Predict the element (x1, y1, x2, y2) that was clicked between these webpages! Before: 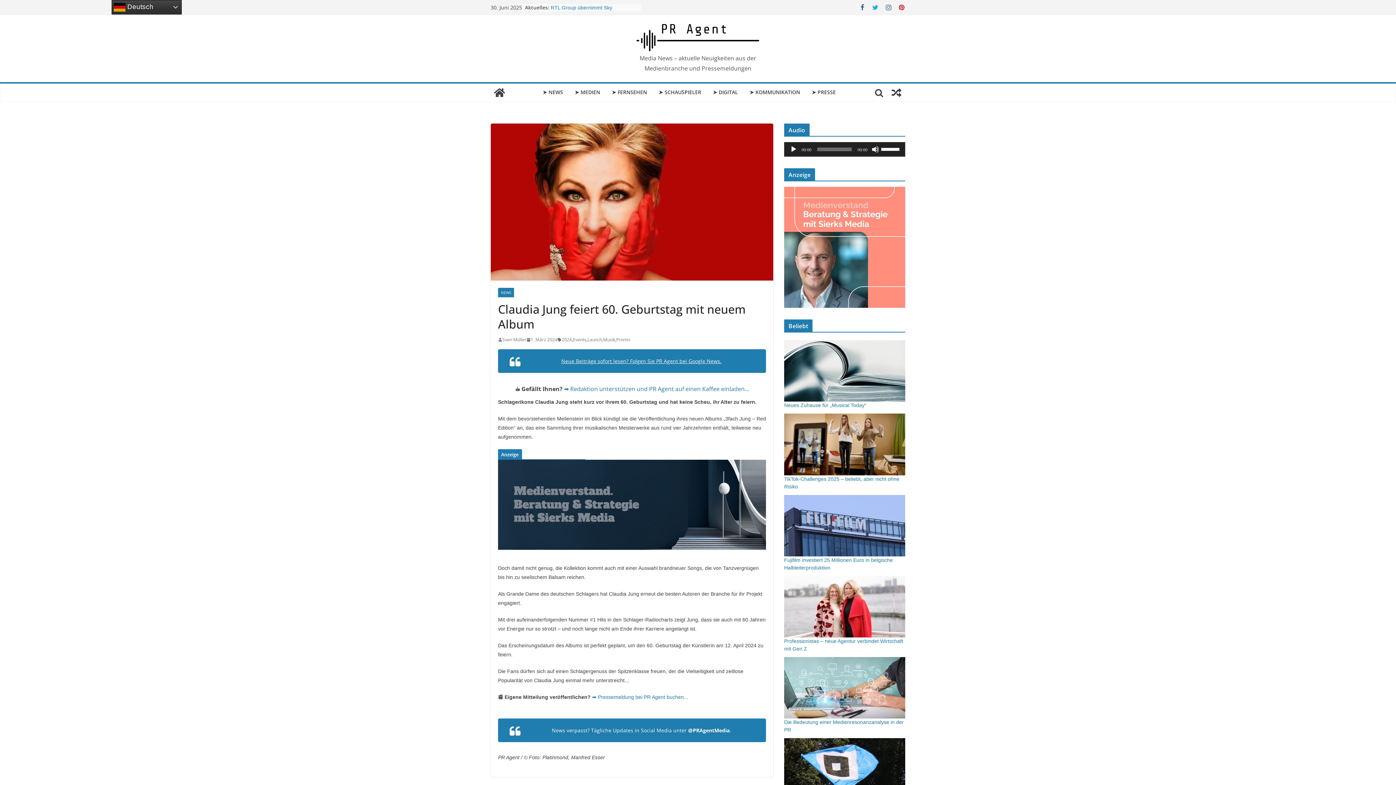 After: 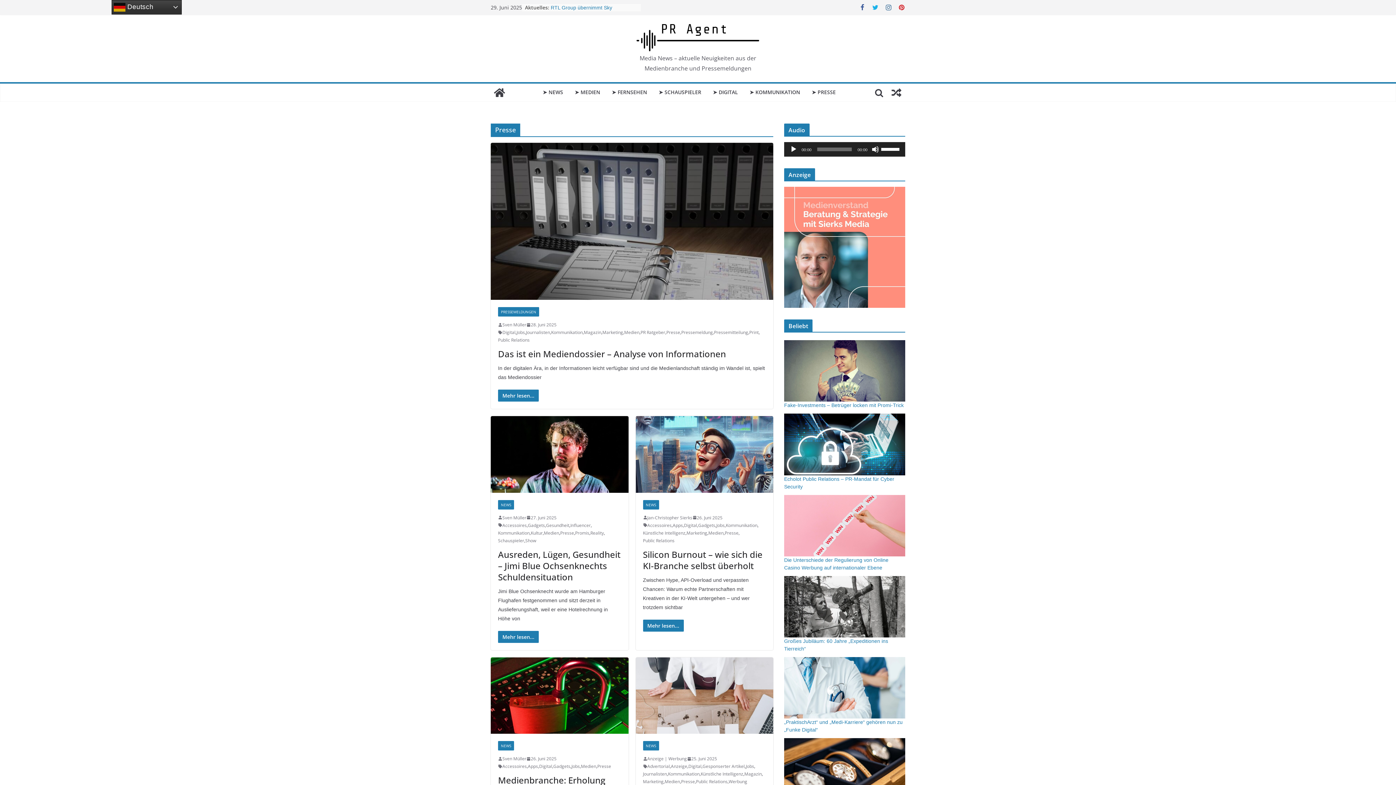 Action: bbox: (812, 87, 836, 98) label: ➤ PRESSE